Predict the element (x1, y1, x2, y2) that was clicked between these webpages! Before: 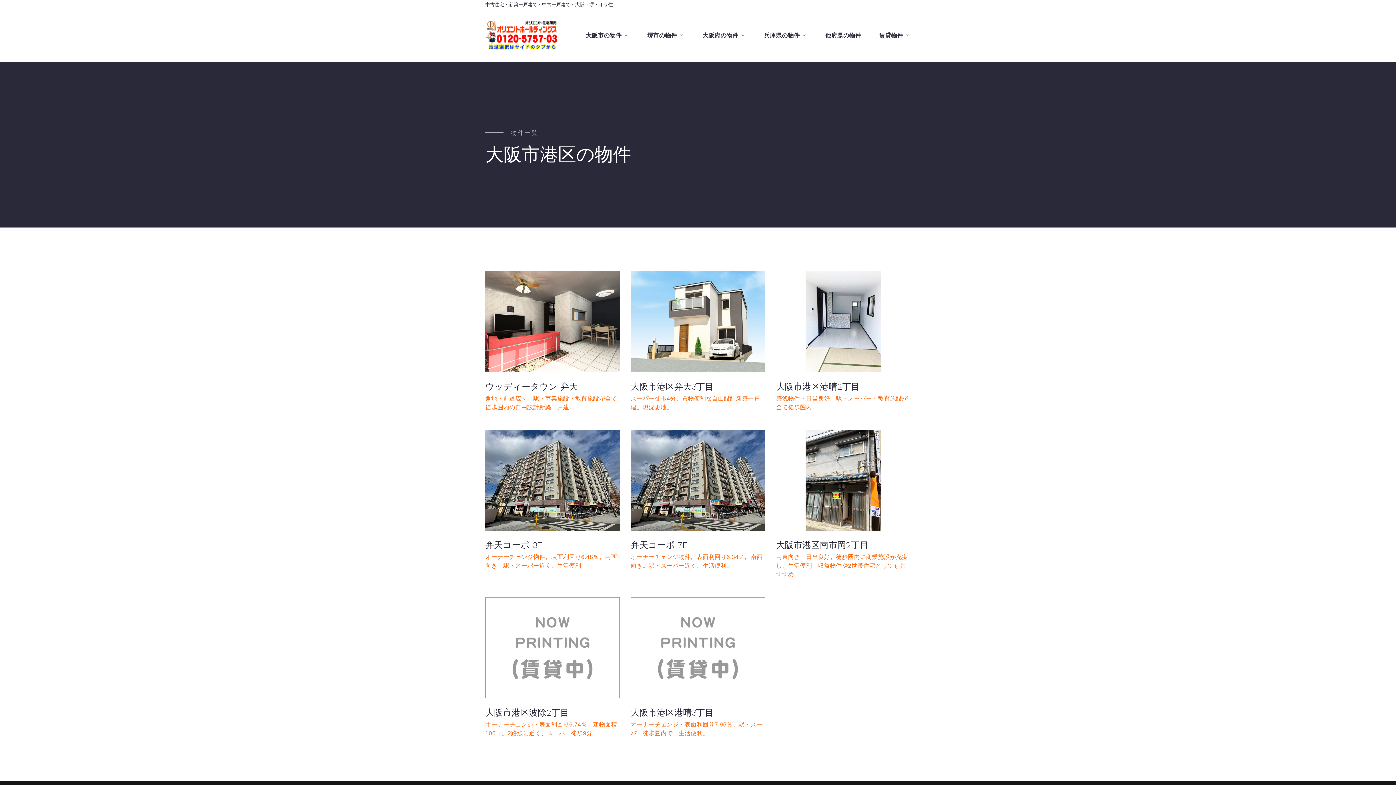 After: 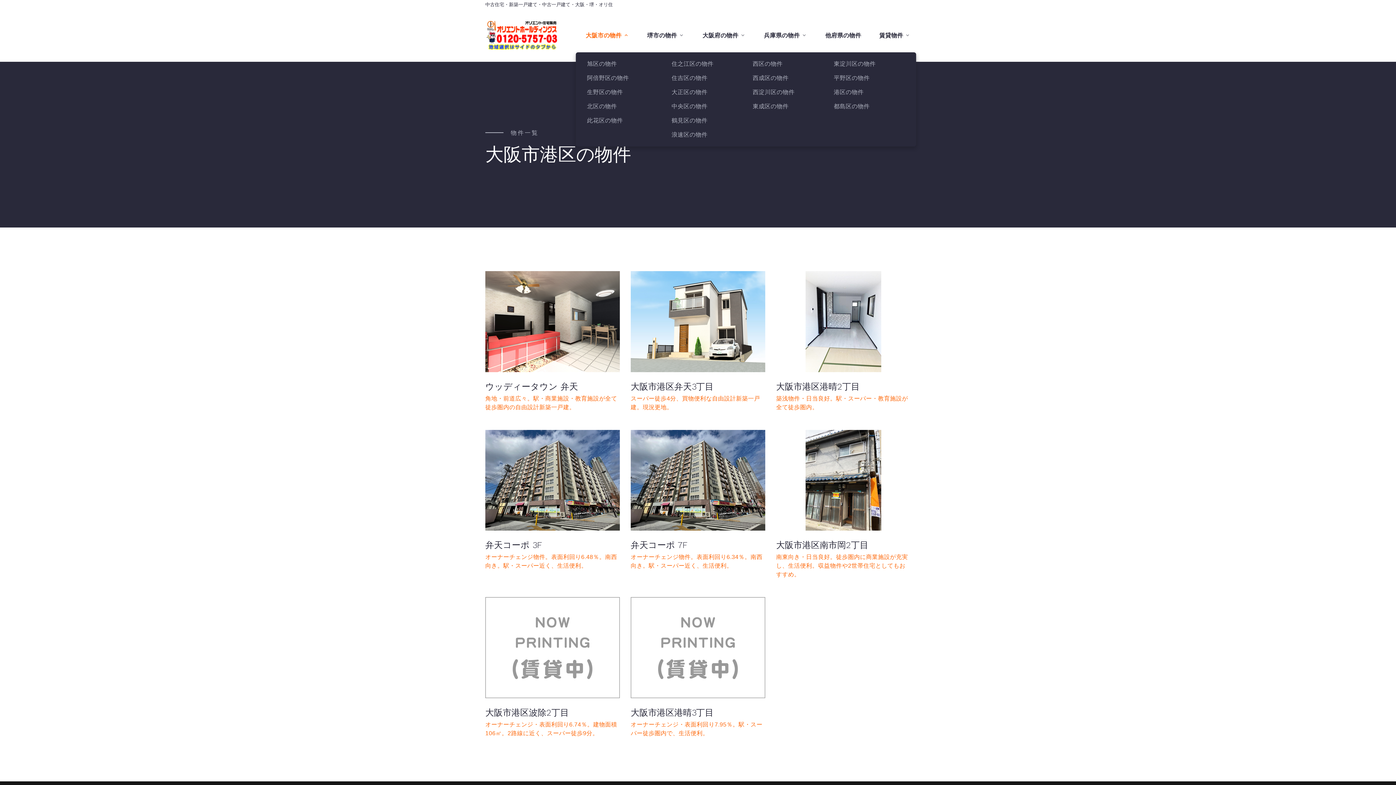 Action: label: 大阪市の物件 bbox: (585, 31, 621, 38)